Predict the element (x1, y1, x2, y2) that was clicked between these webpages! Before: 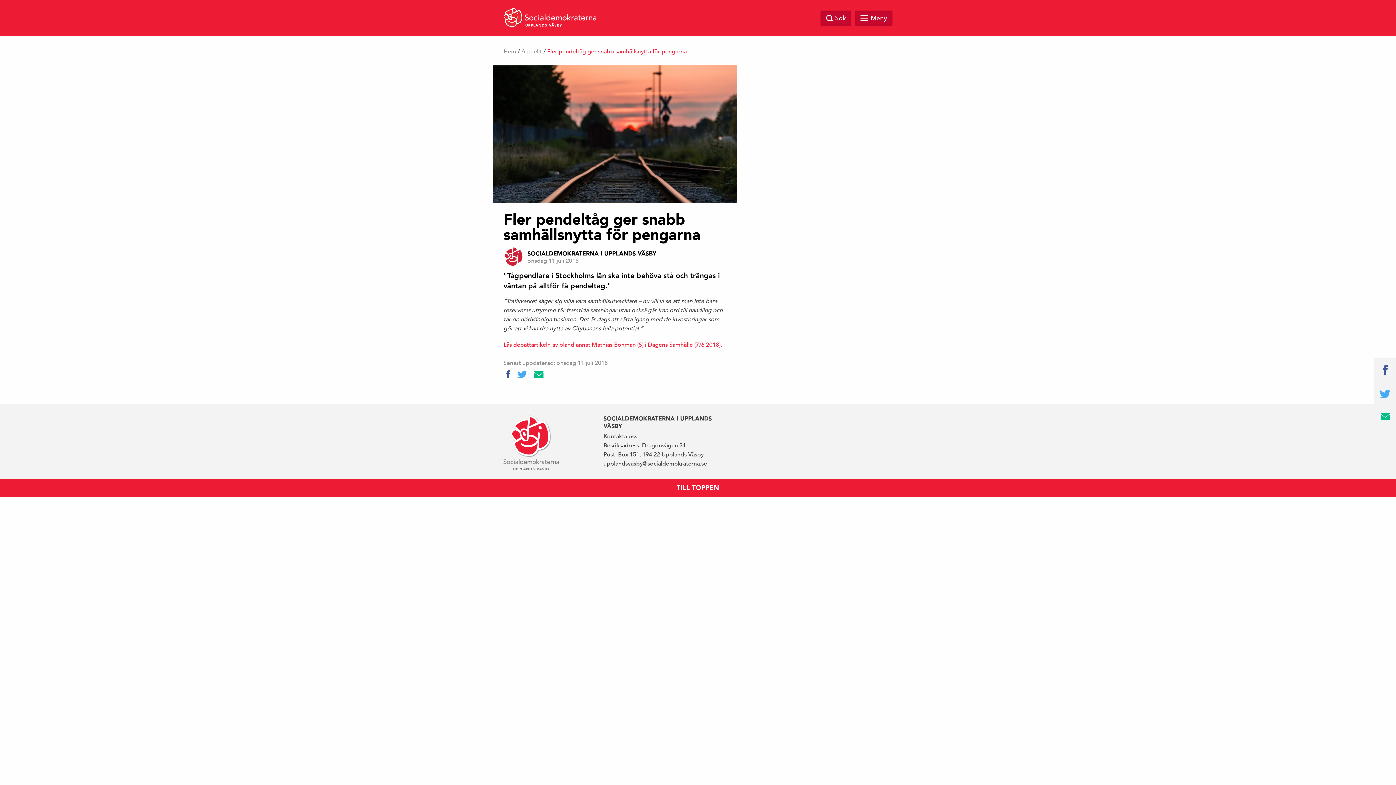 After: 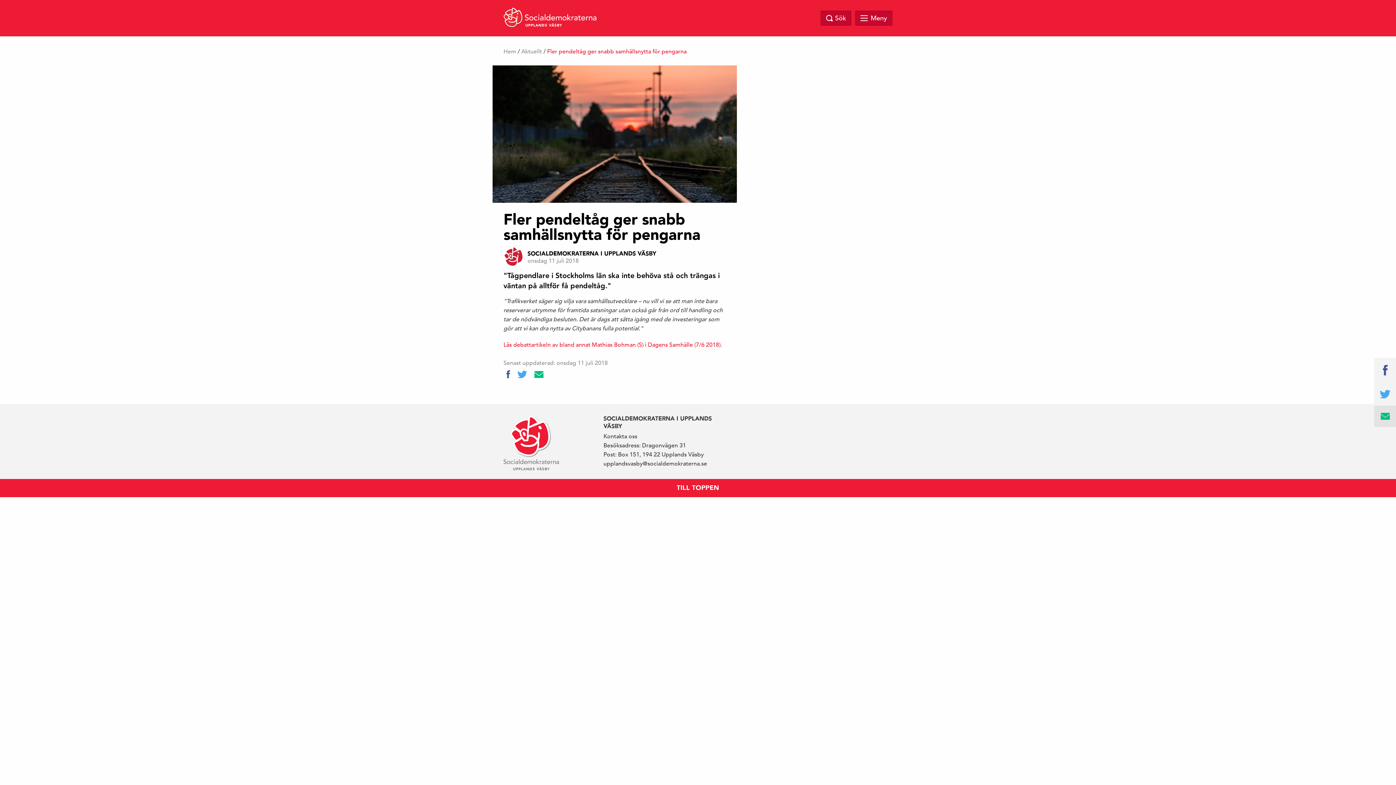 Action: bbox: (1374, 405, 1396, 427)